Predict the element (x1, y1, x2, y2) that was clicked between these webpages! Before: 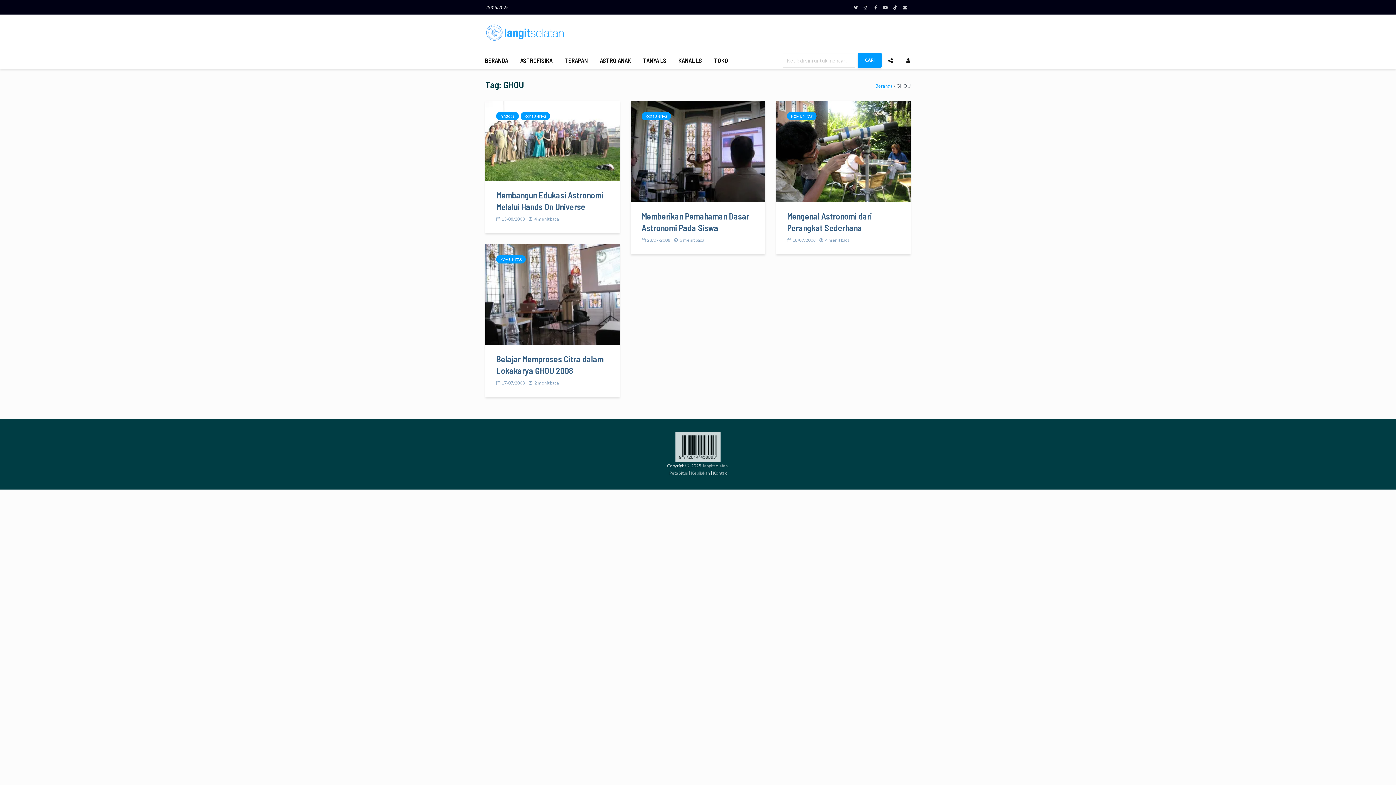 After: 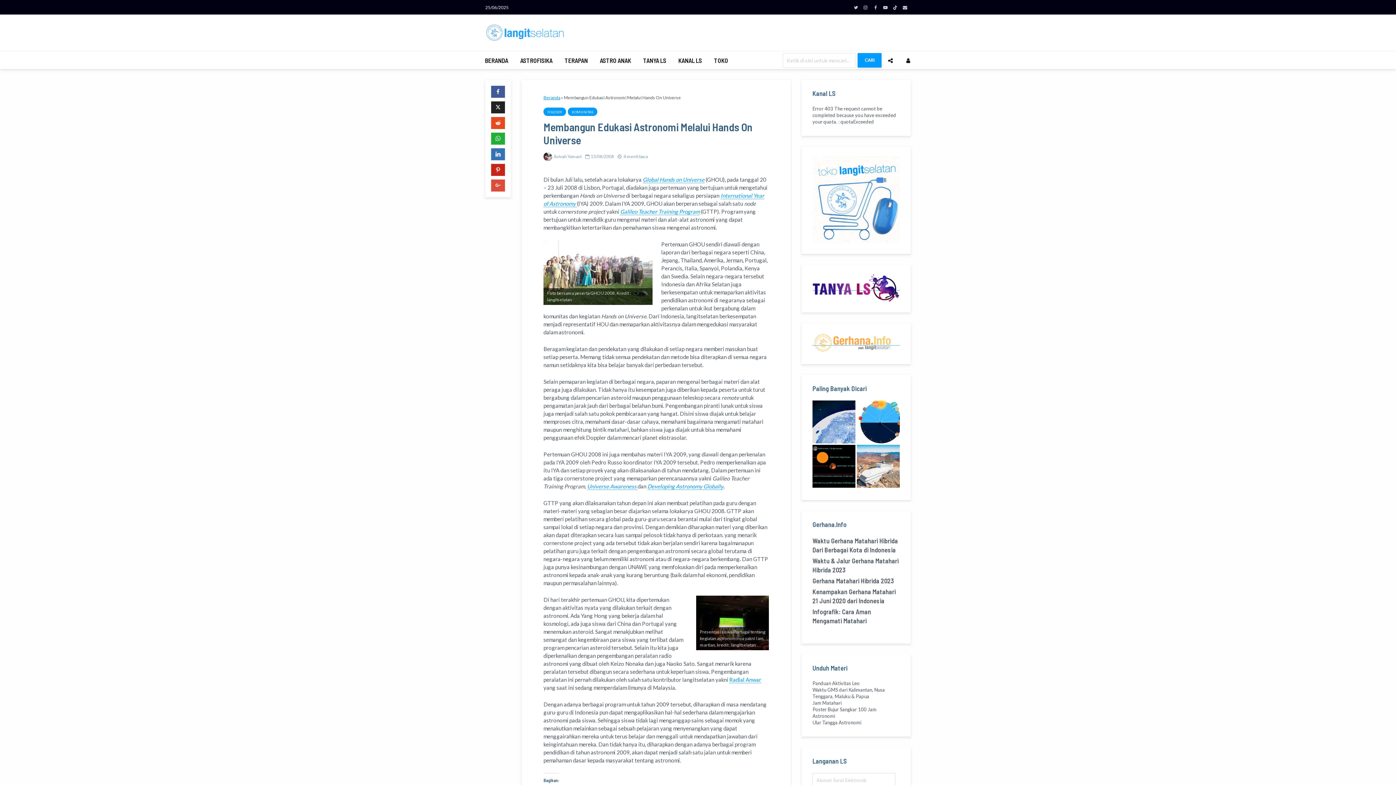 Action: label: Membangun Edukasi Astronomi Melalui Hands On Universe bbox: (496, 189, 609, 212)